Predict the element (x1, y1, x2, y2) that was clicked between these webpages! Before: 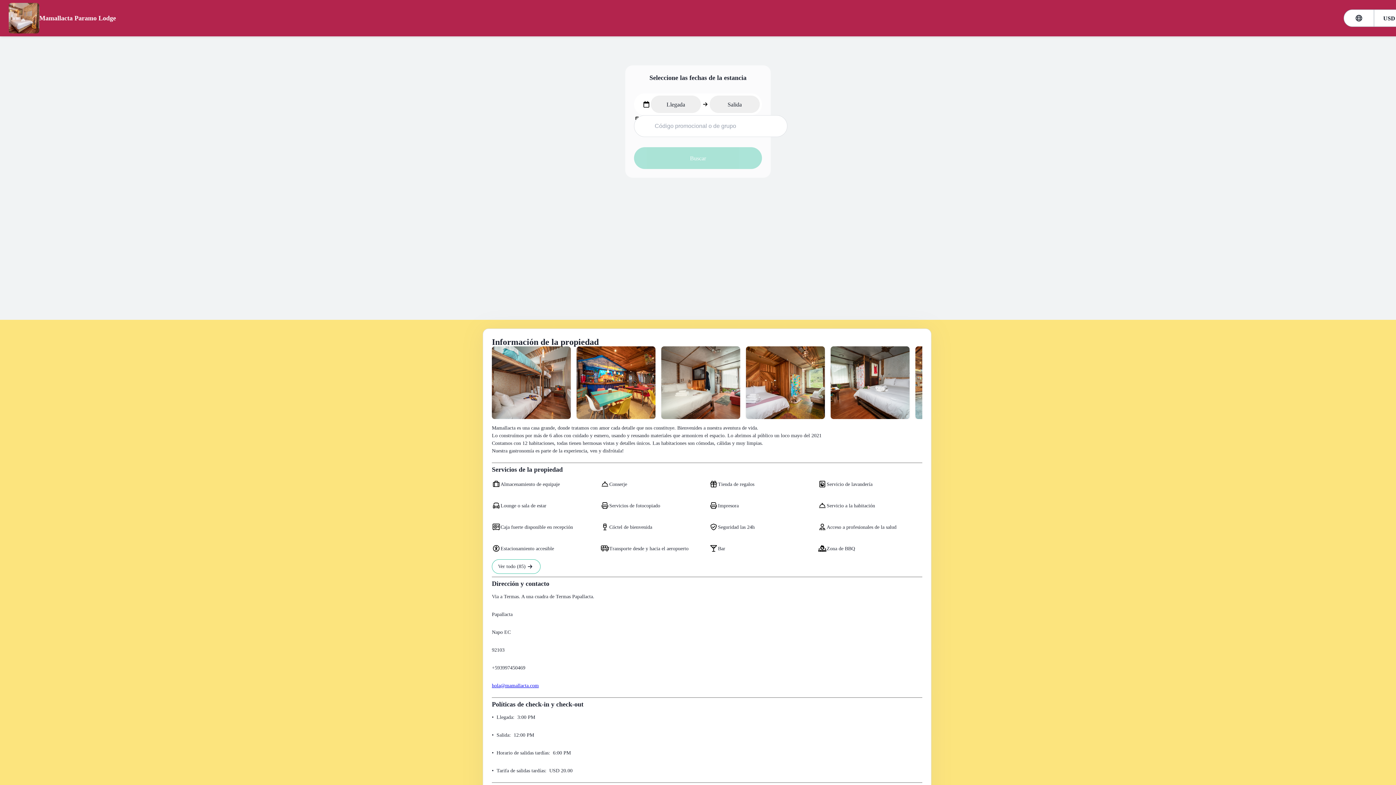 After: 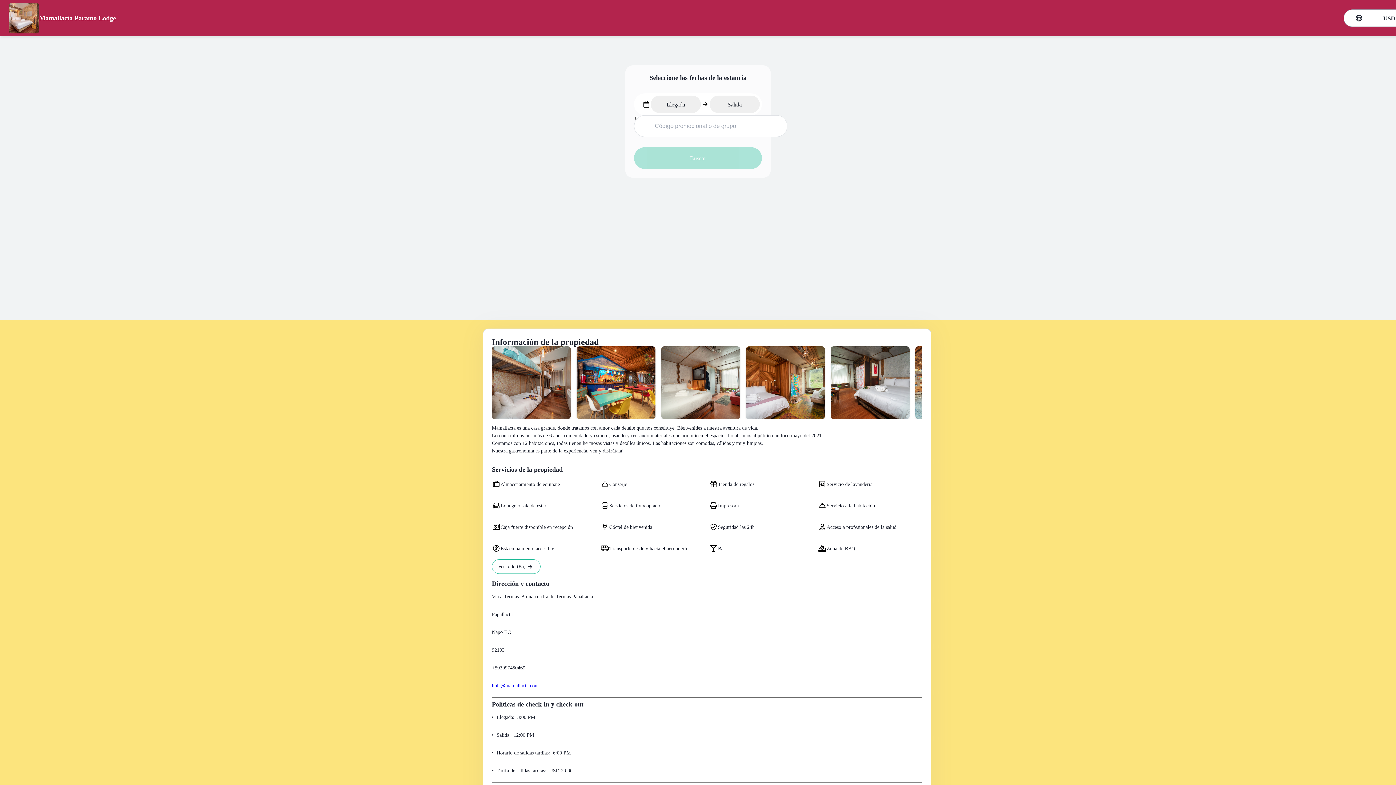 Action: bbox: (1366, 762, 1387, 776)